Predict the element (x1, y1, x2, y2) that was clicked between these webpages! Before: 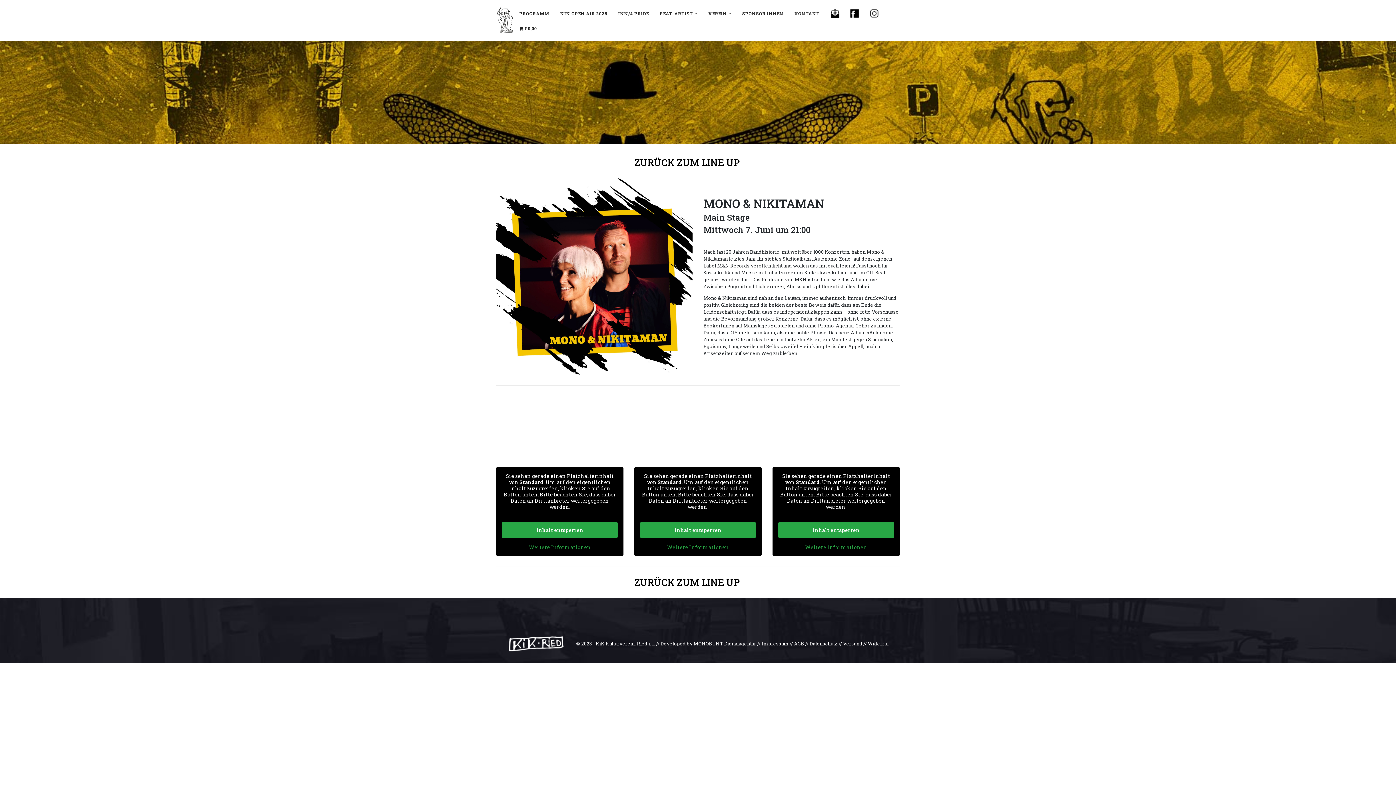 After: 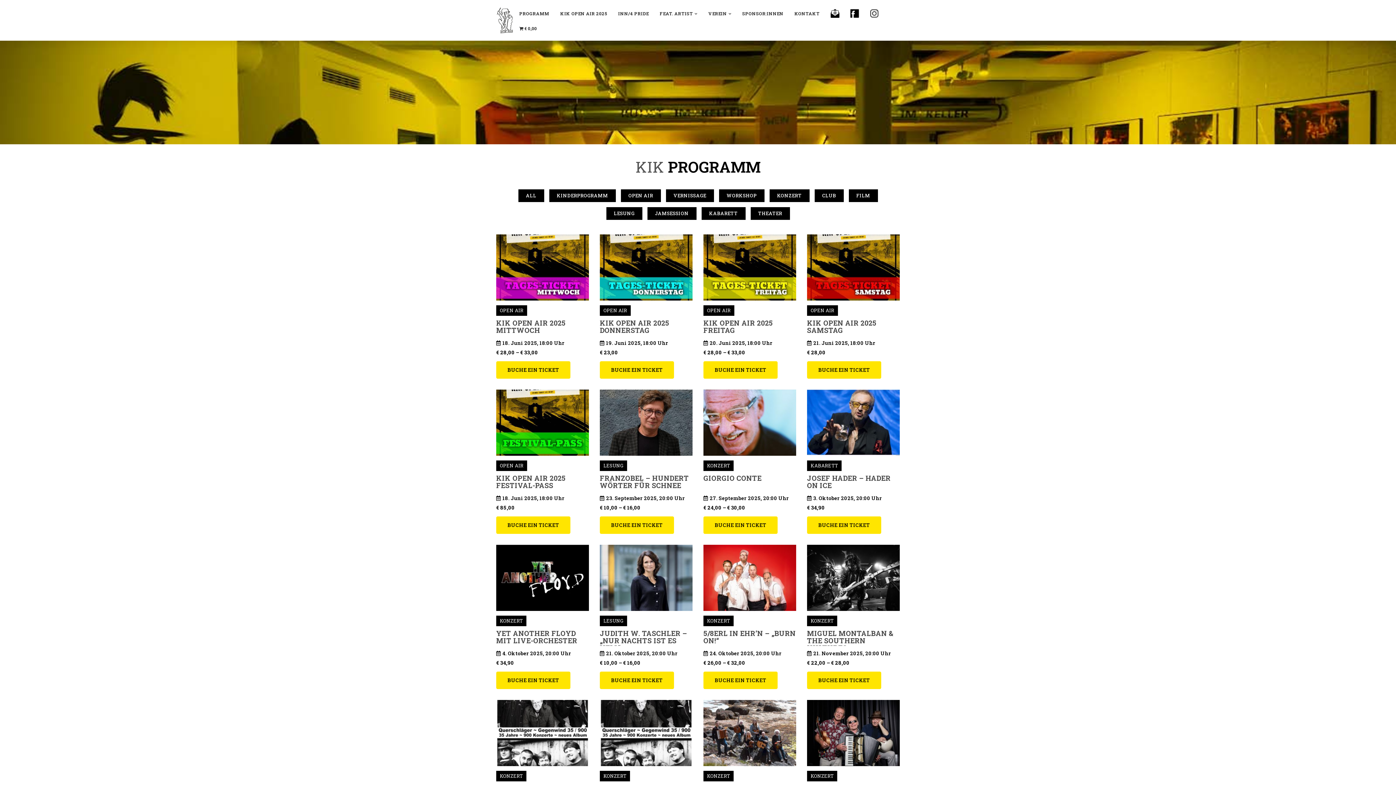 Action: bbox: (513, 21, 542, 35) label: € 0,00